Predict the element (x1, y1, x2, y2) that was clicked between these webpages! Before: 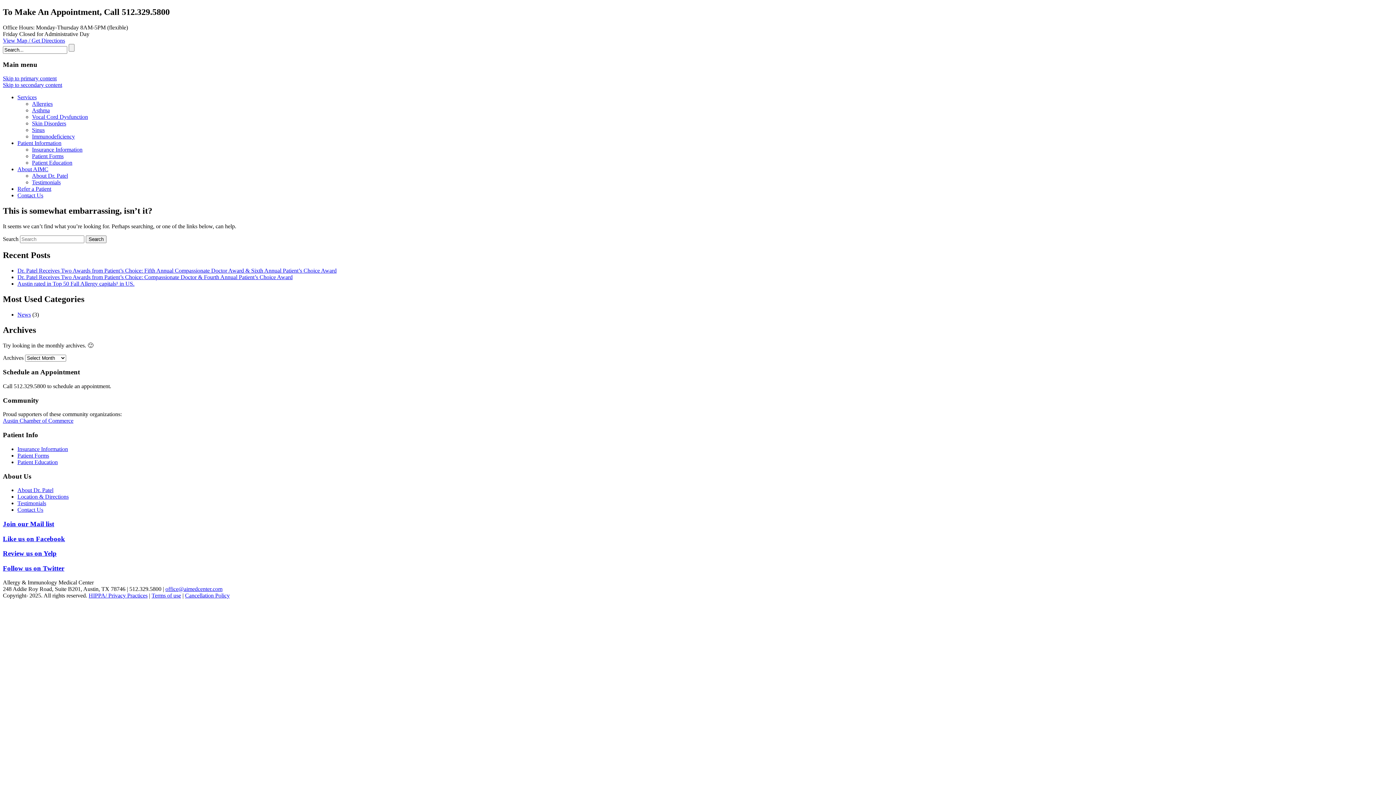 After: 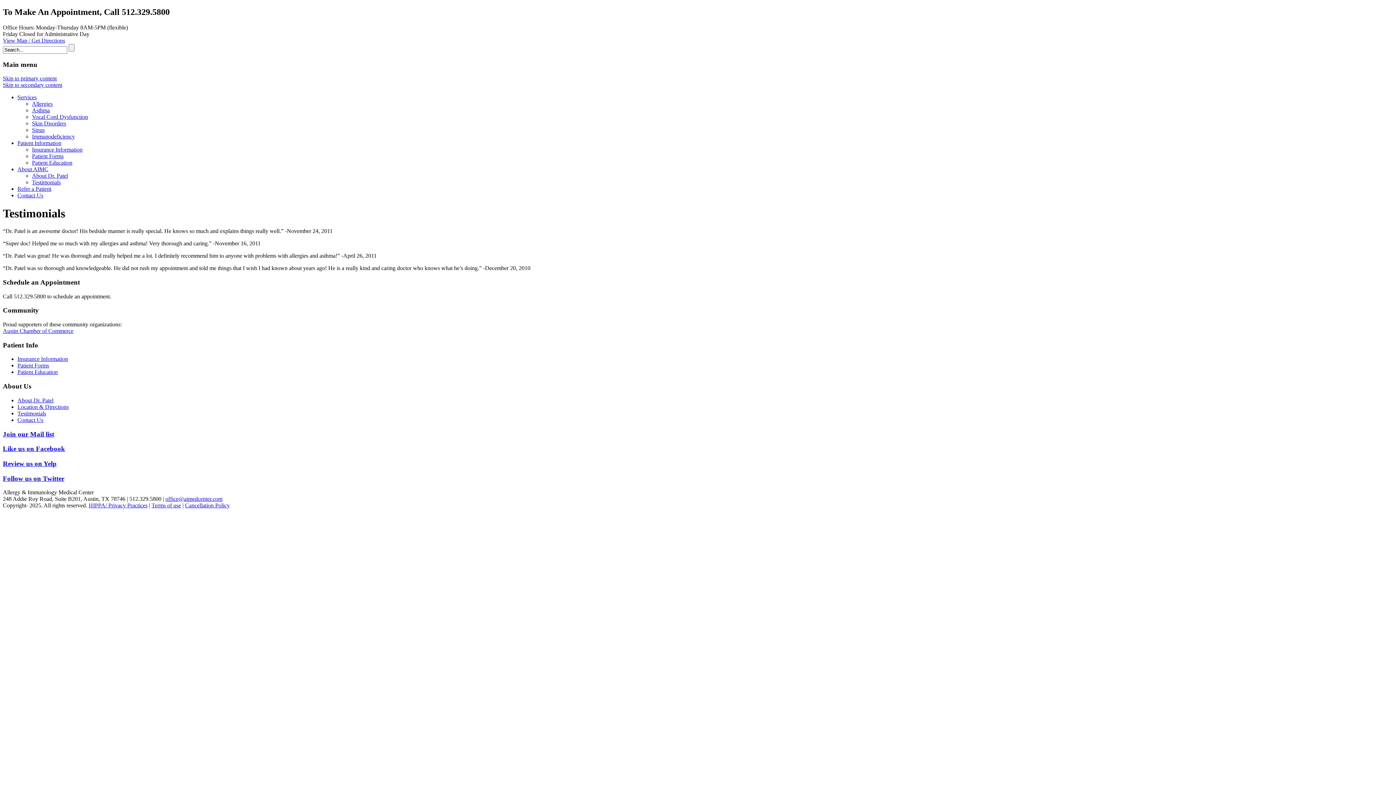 Action: bbox: (32, 179, 60, 185) label: Testimonials